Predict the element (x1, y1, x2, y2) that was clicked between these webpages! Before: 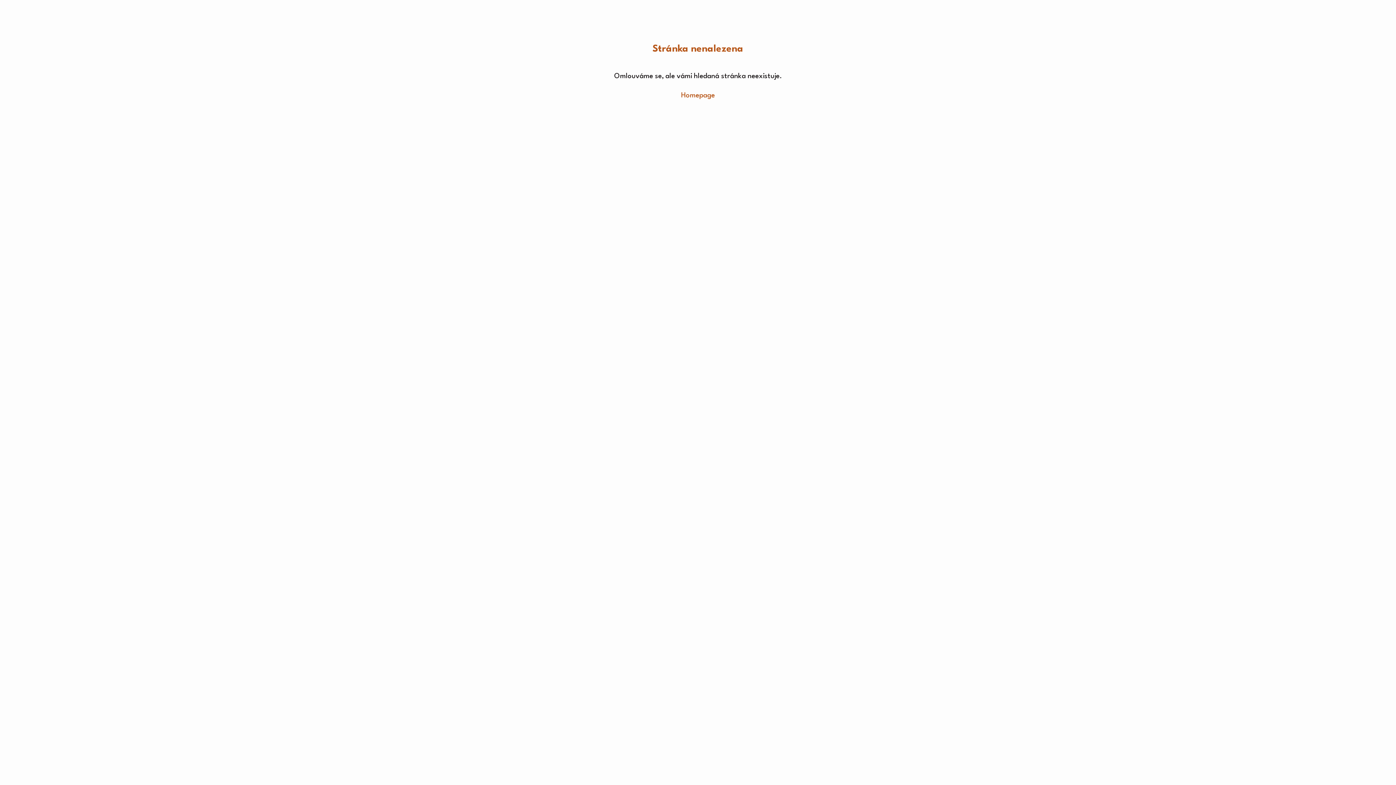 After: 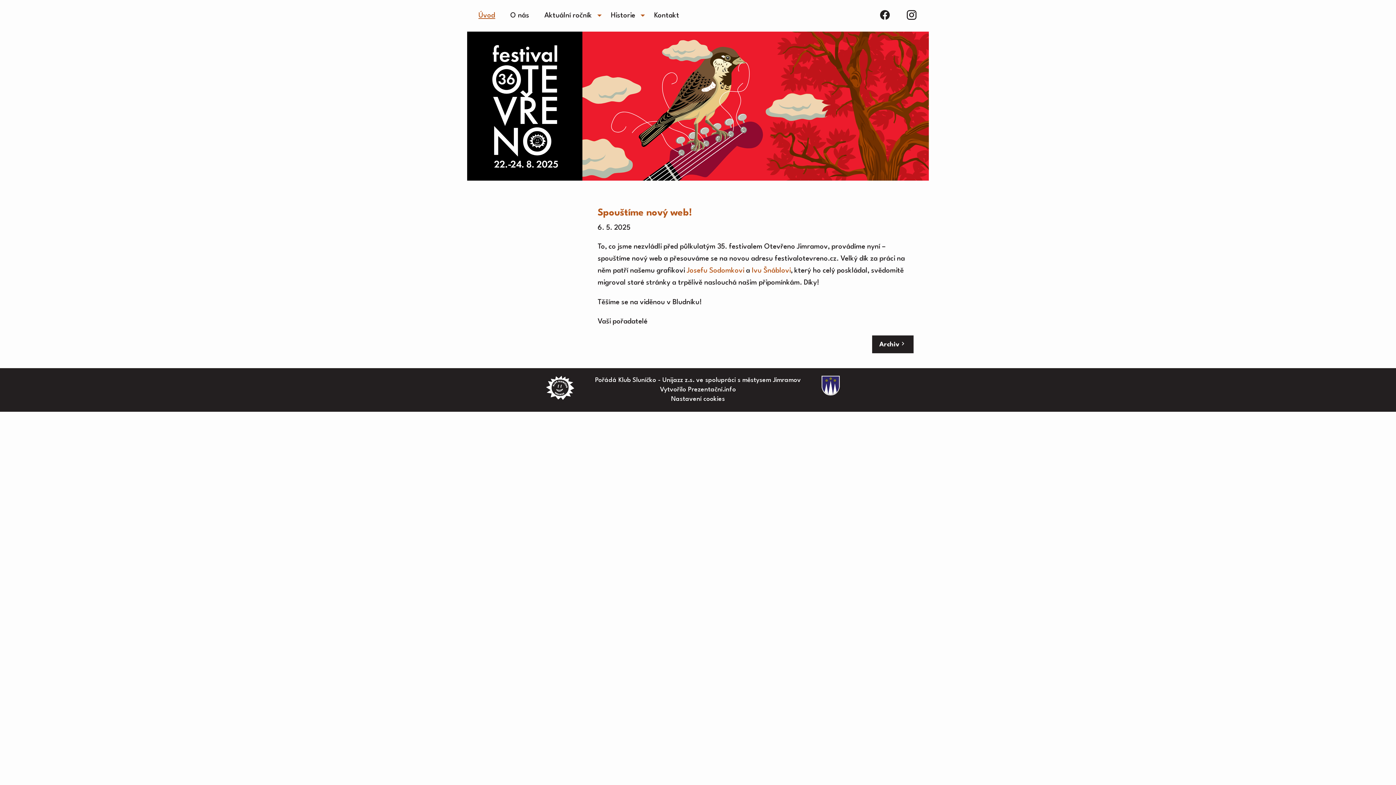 Action: bbox: (681, 92, 715, 99) label: Homepage